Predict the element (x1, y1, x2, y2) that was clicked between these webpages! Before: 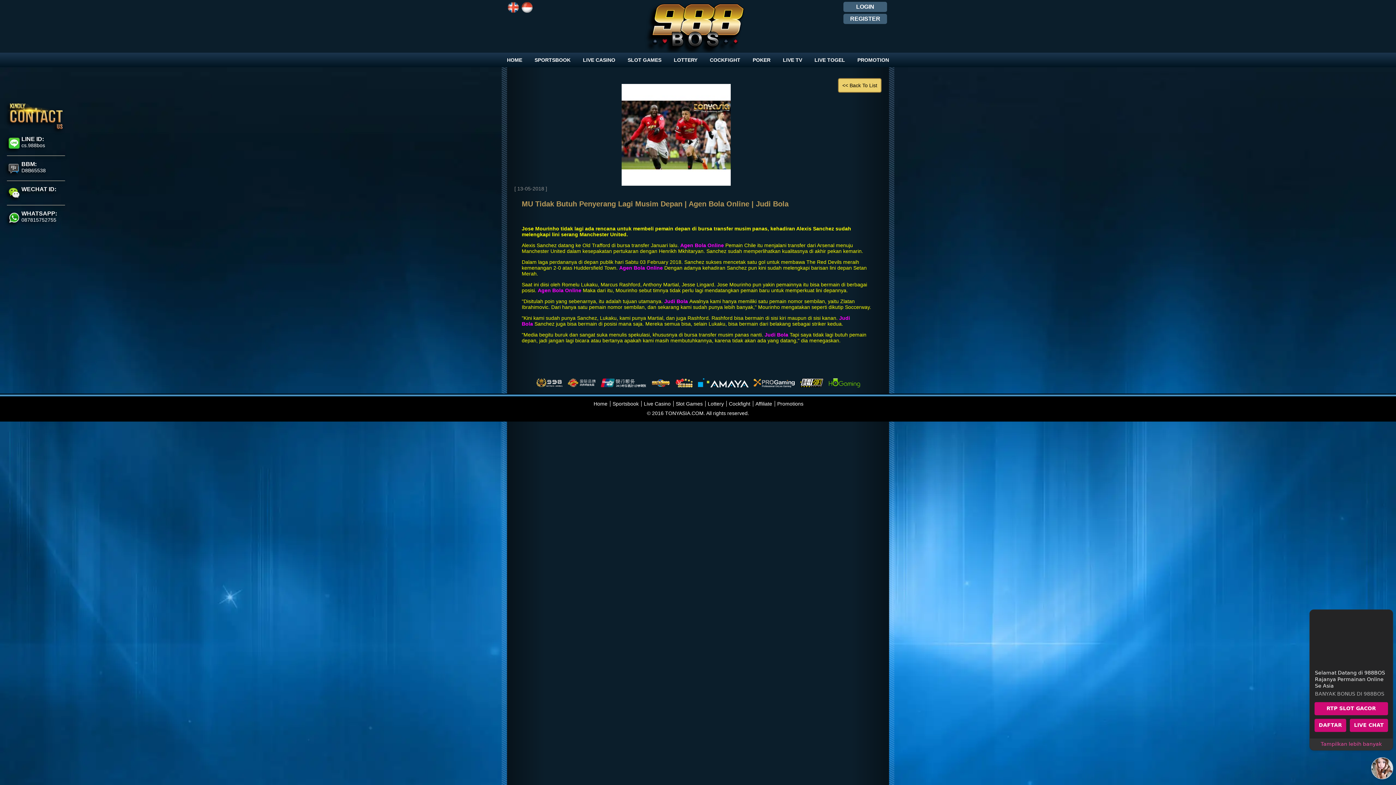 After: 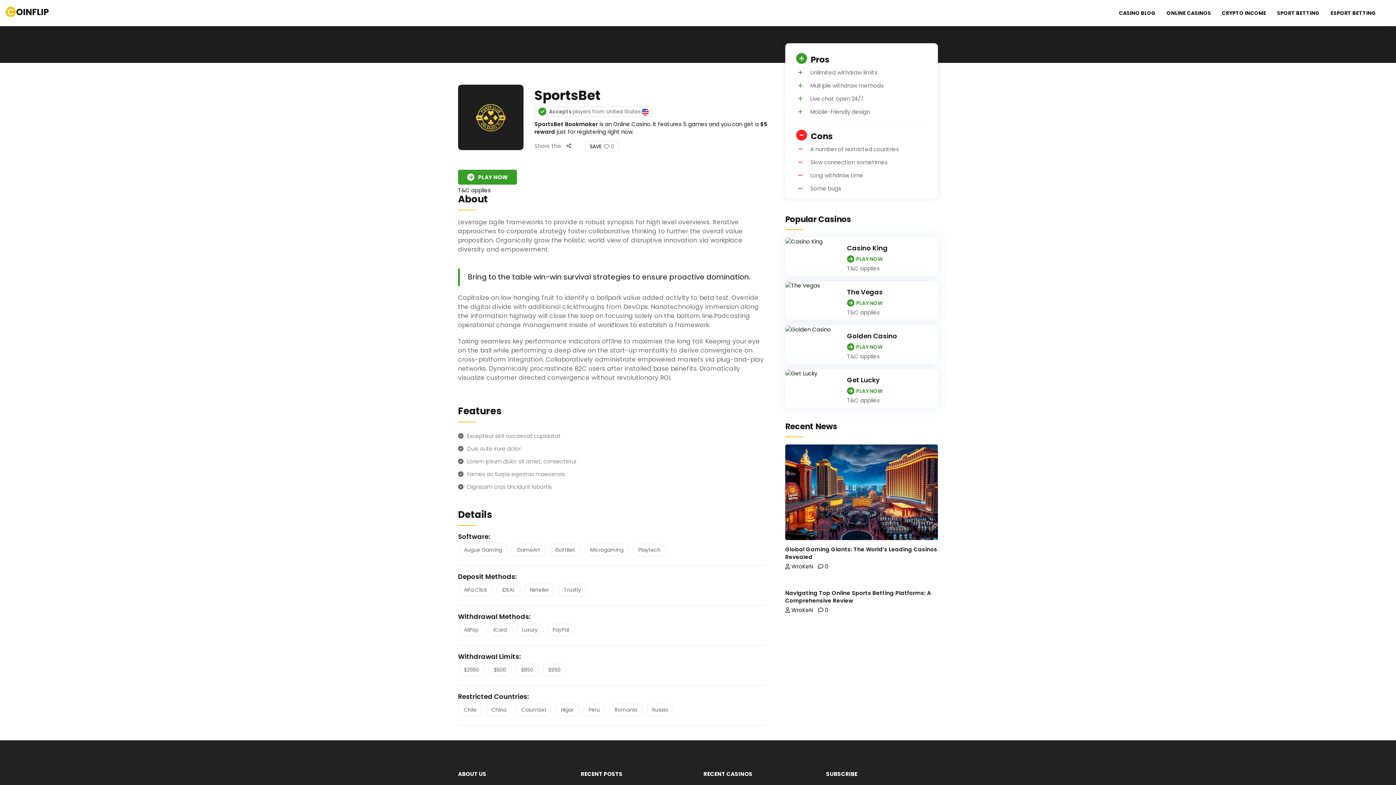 Action: bbox: (680, 242, 724, 248) label: Agen Bola Online